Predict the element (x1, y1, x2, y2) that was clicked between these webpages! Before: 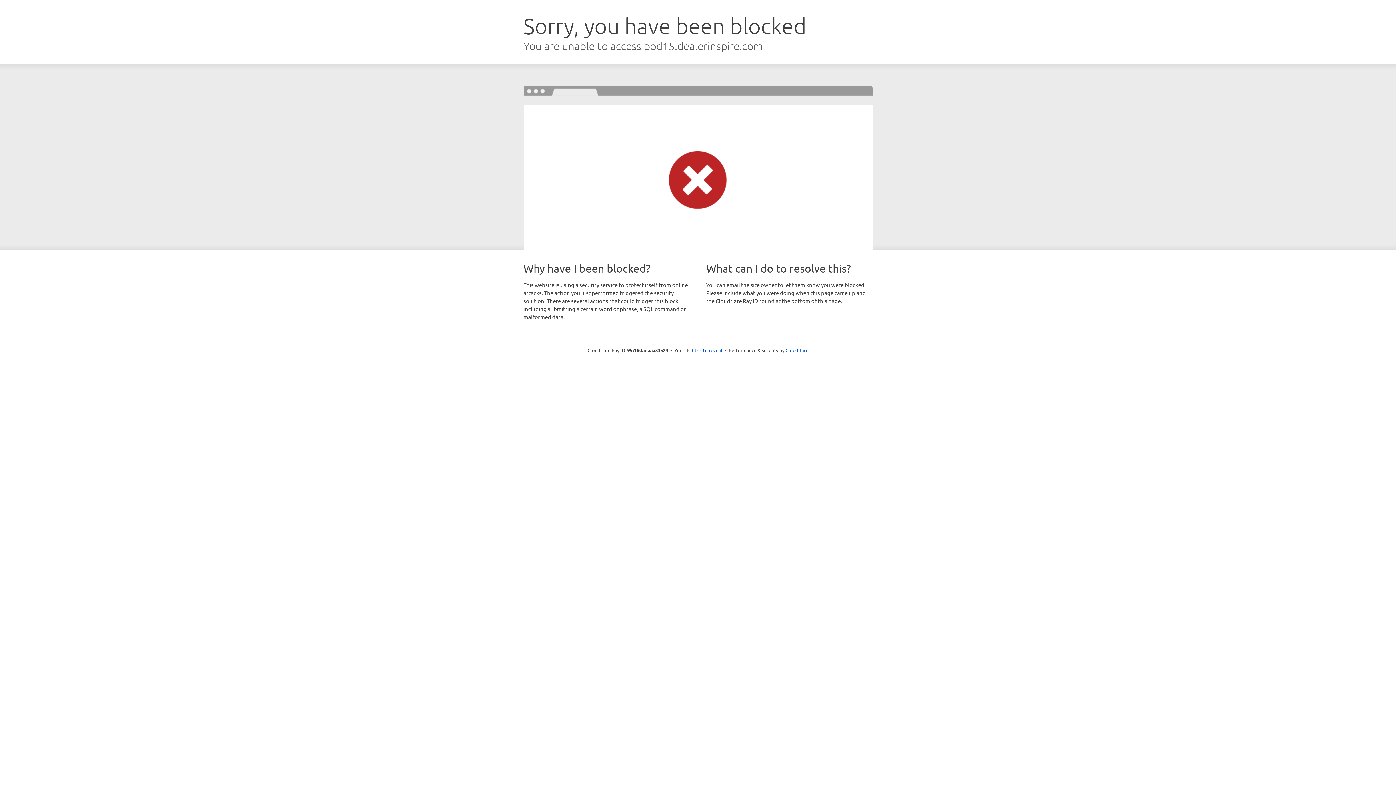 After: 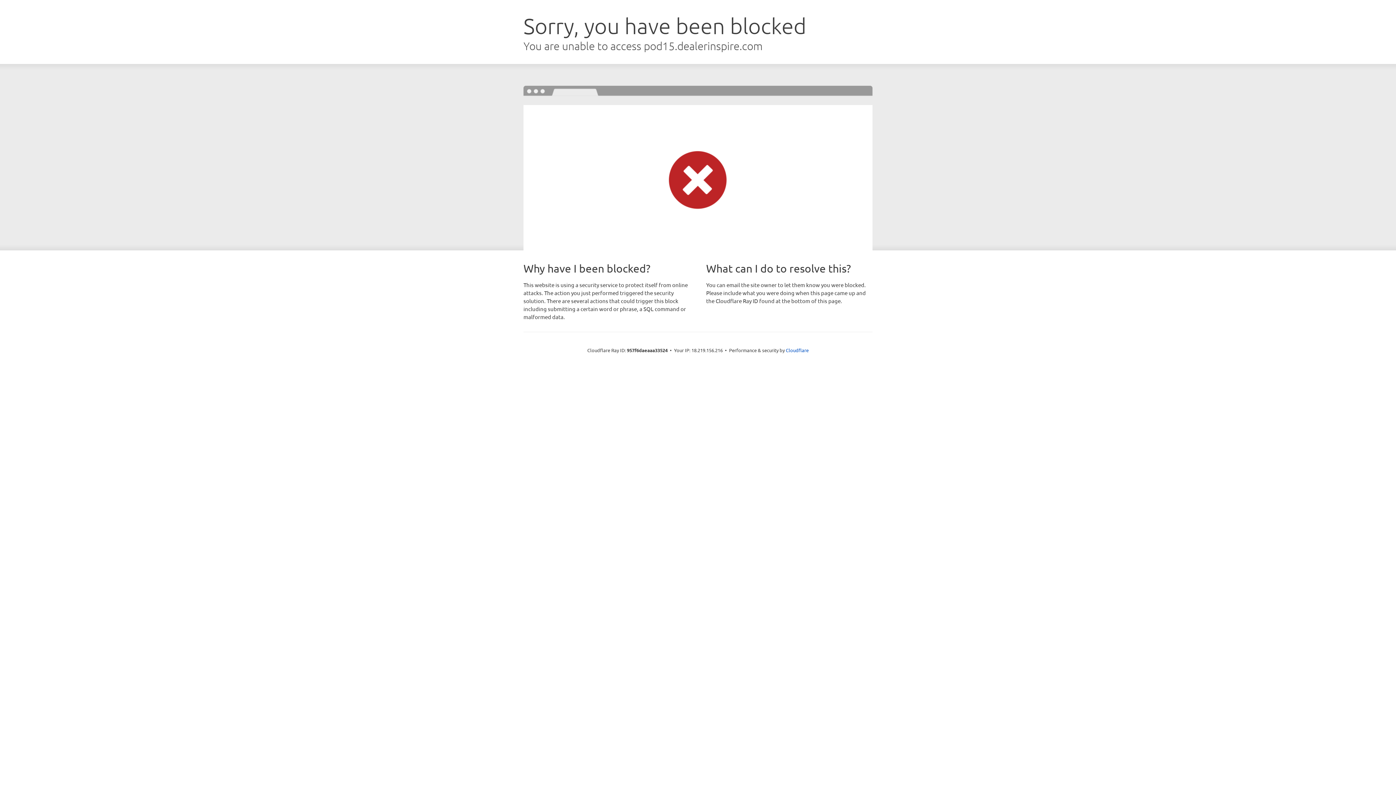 Action: bbox: (692, 346, 722, 353) label: Click to reveal